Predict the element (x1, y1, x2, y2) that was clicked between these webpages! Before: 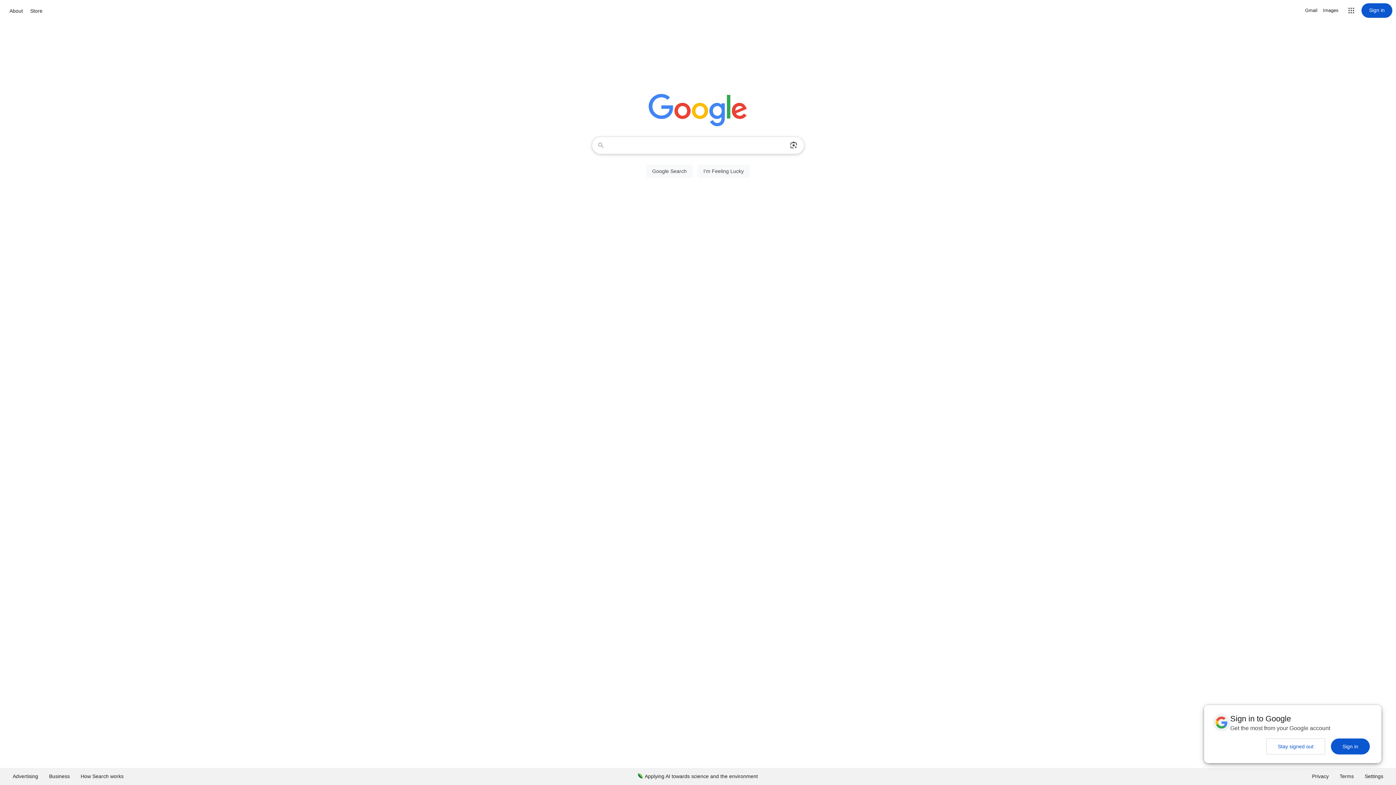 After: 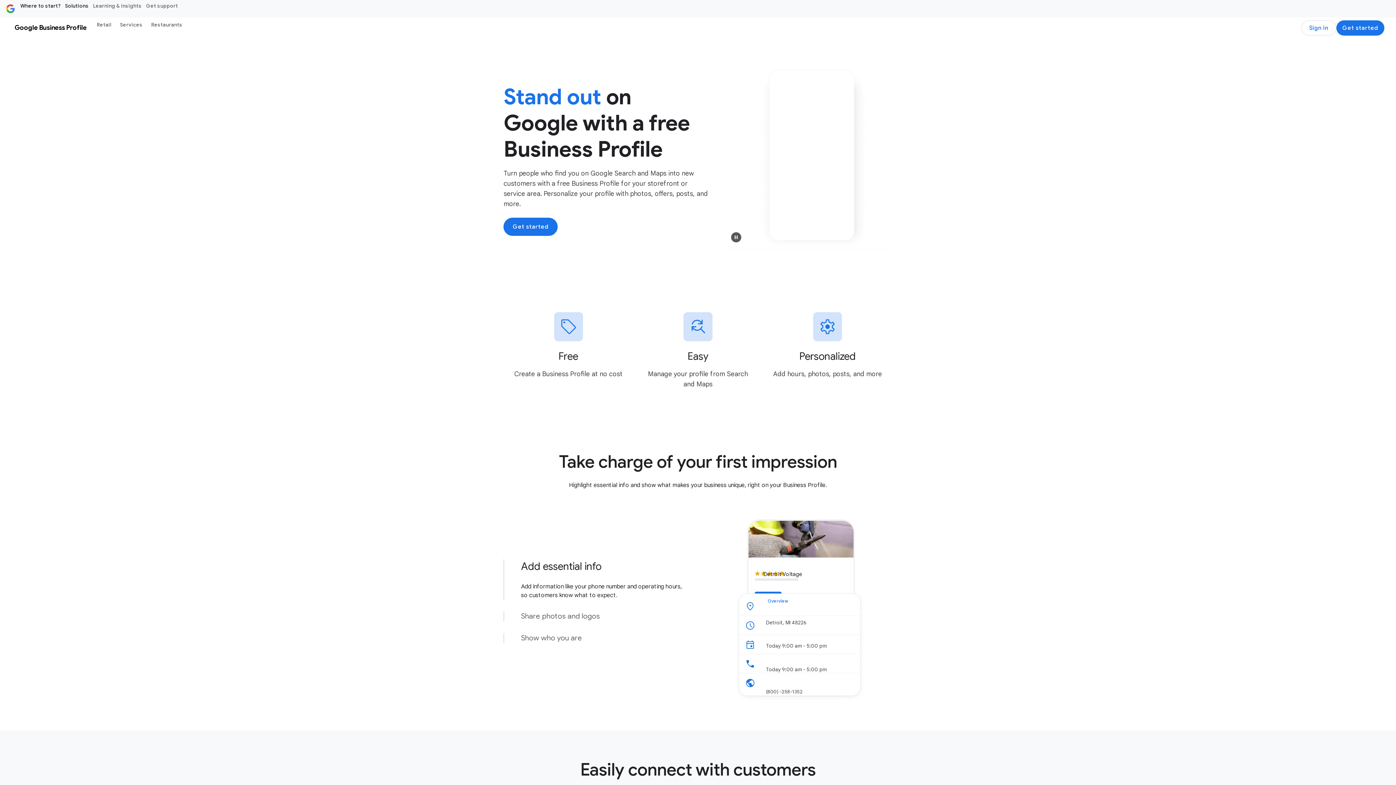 Action: bbox: (43, 768, 75, 785) label: Business